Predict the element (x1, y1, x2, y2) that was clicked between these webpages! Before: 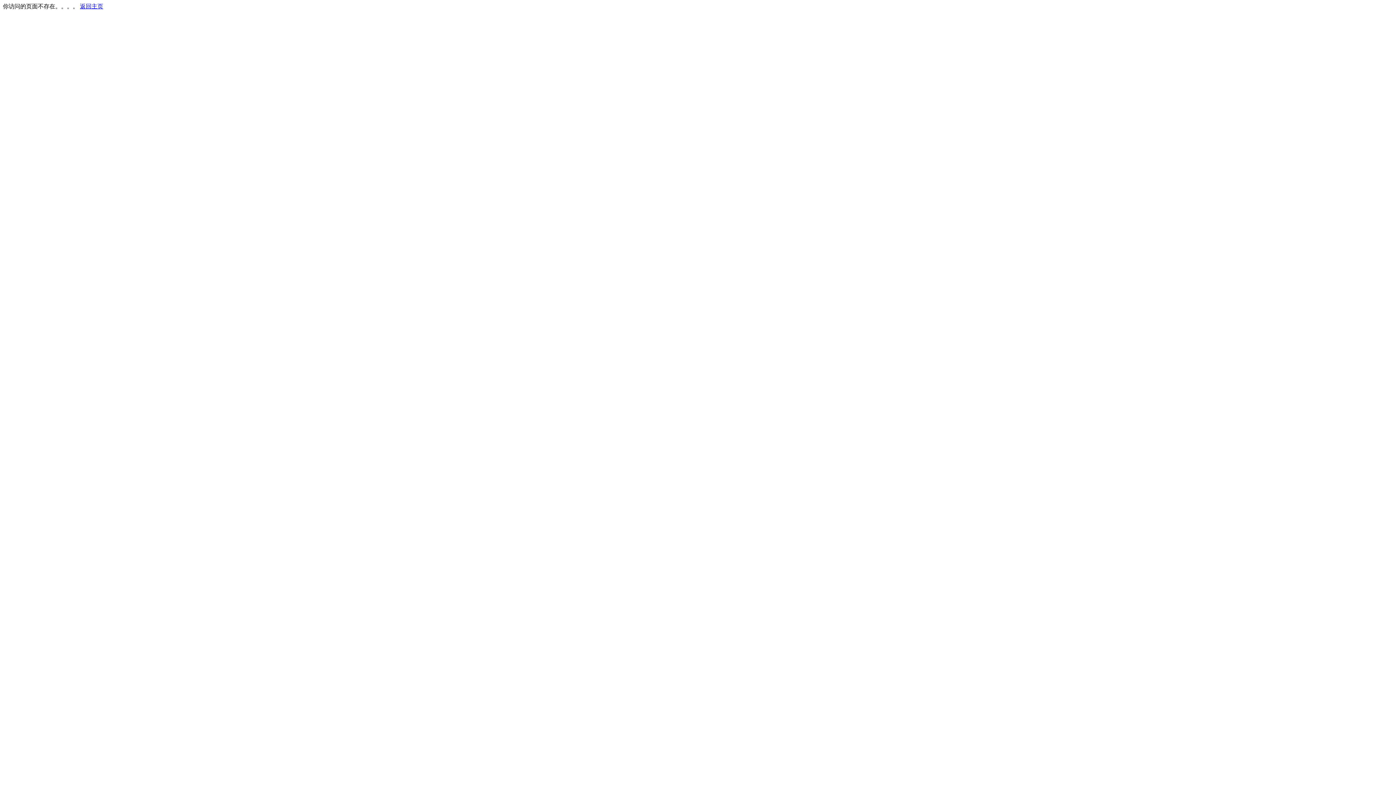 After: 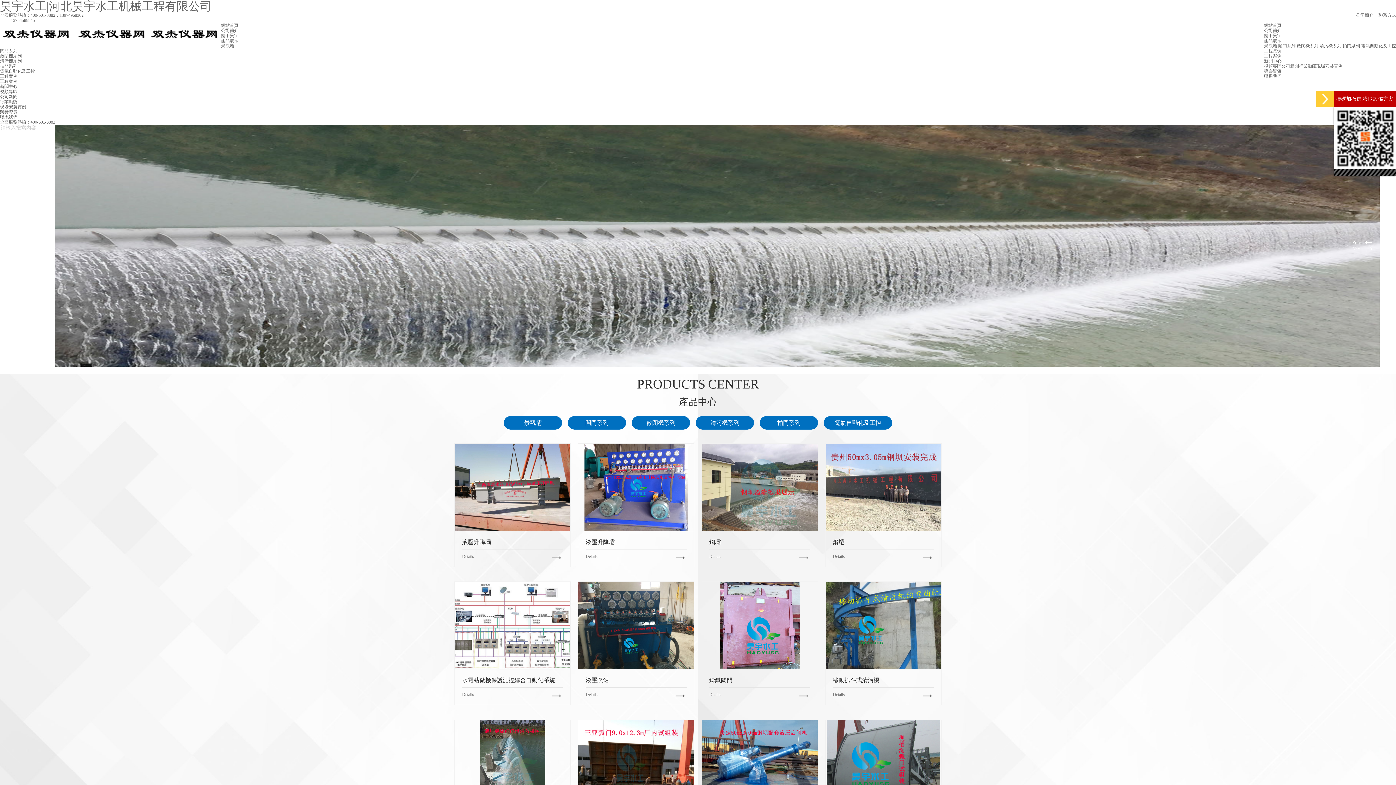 Action: bbox: (80, 3, 103, 9) label: 返回主页